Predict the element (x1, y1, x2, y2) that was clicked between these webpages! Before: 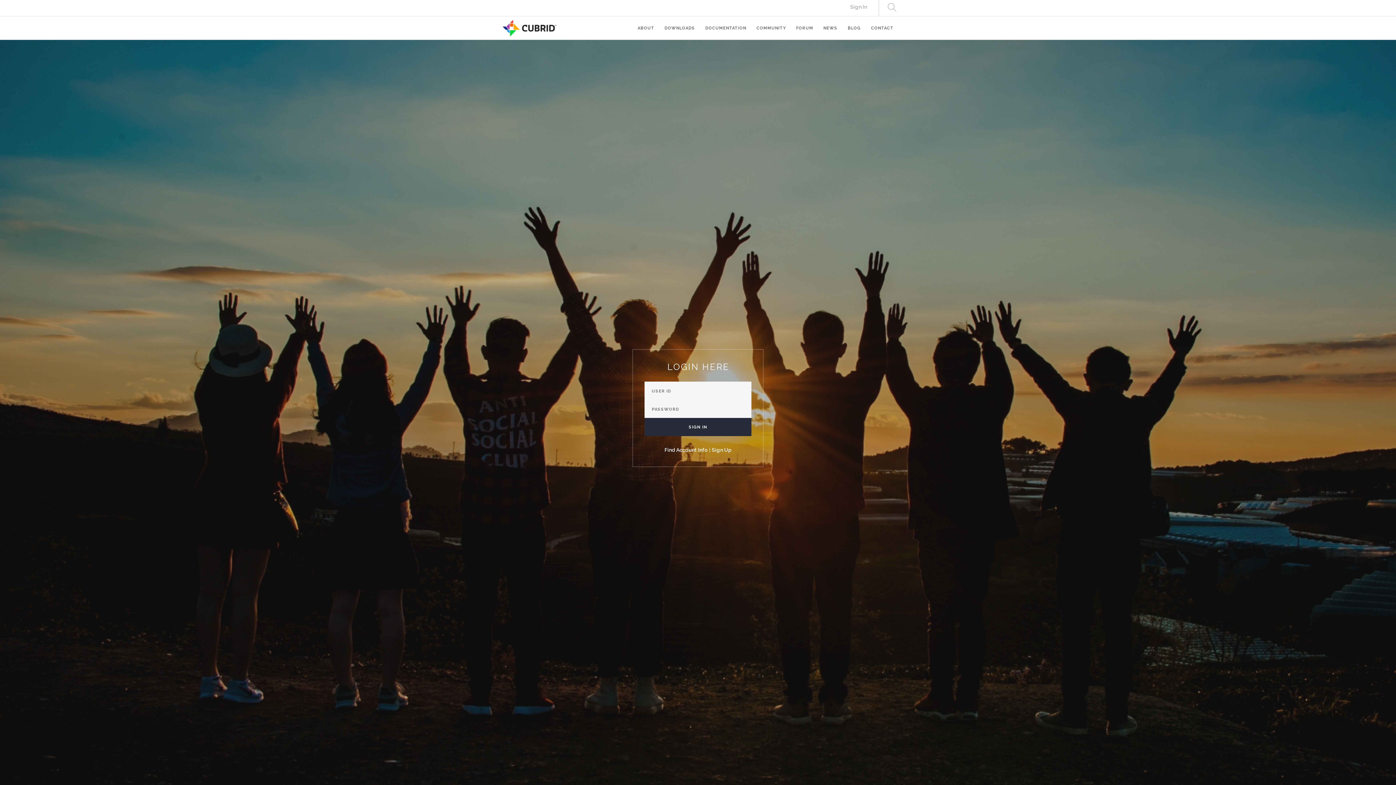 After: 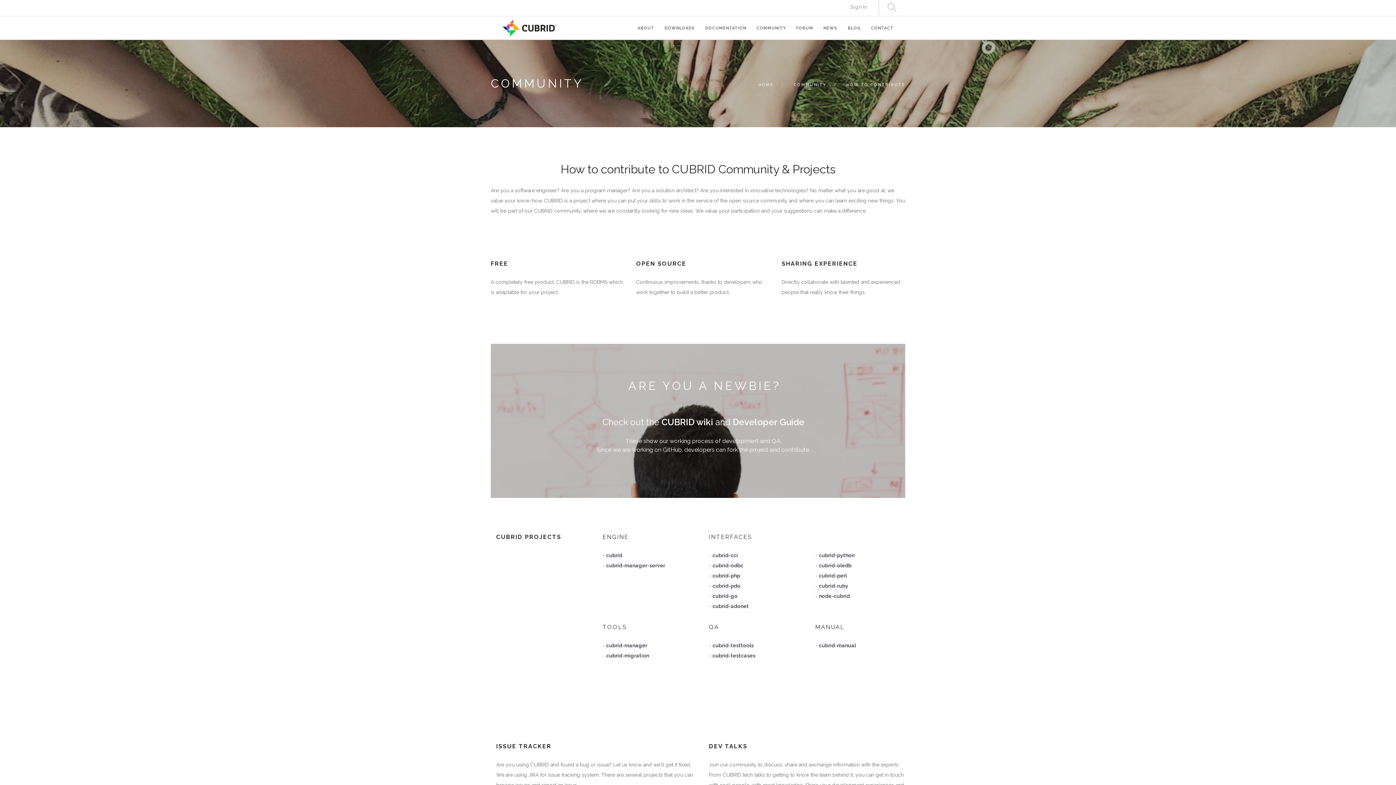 Action: label: COMMUNITY bbox: (756, 16, 786, 36)